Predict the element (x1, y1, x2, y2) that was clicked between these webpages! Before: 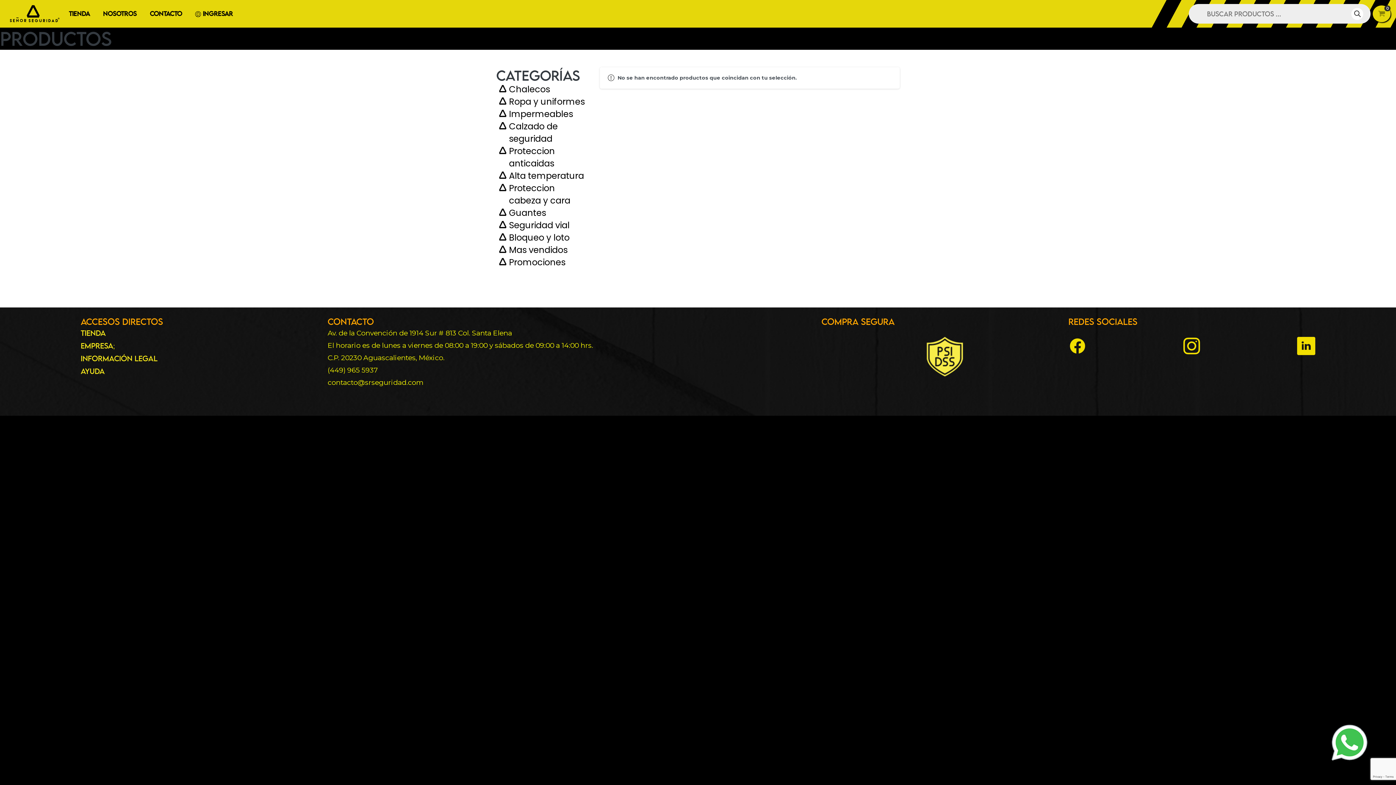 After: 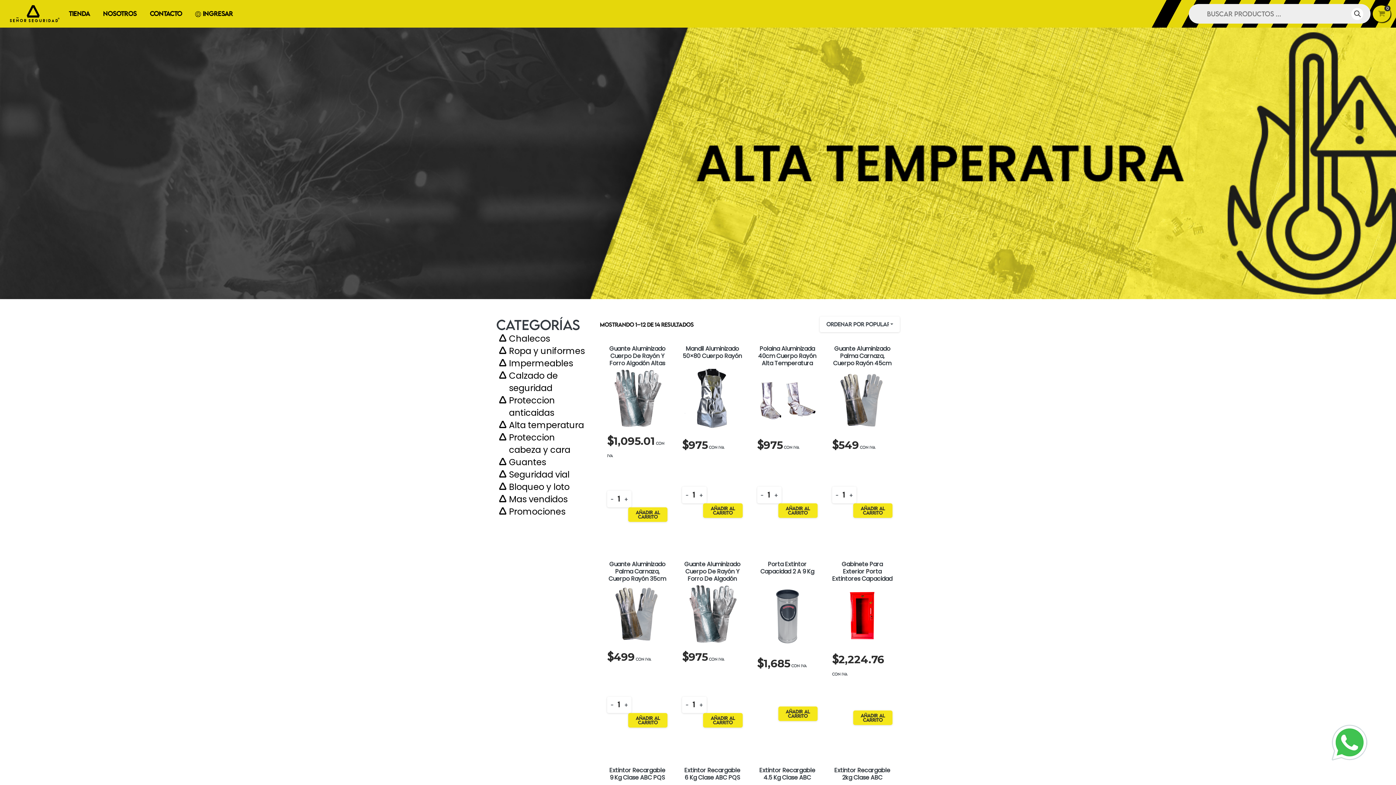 Action: bbox: (509, 169, 584, 181) label: Alta temperatura